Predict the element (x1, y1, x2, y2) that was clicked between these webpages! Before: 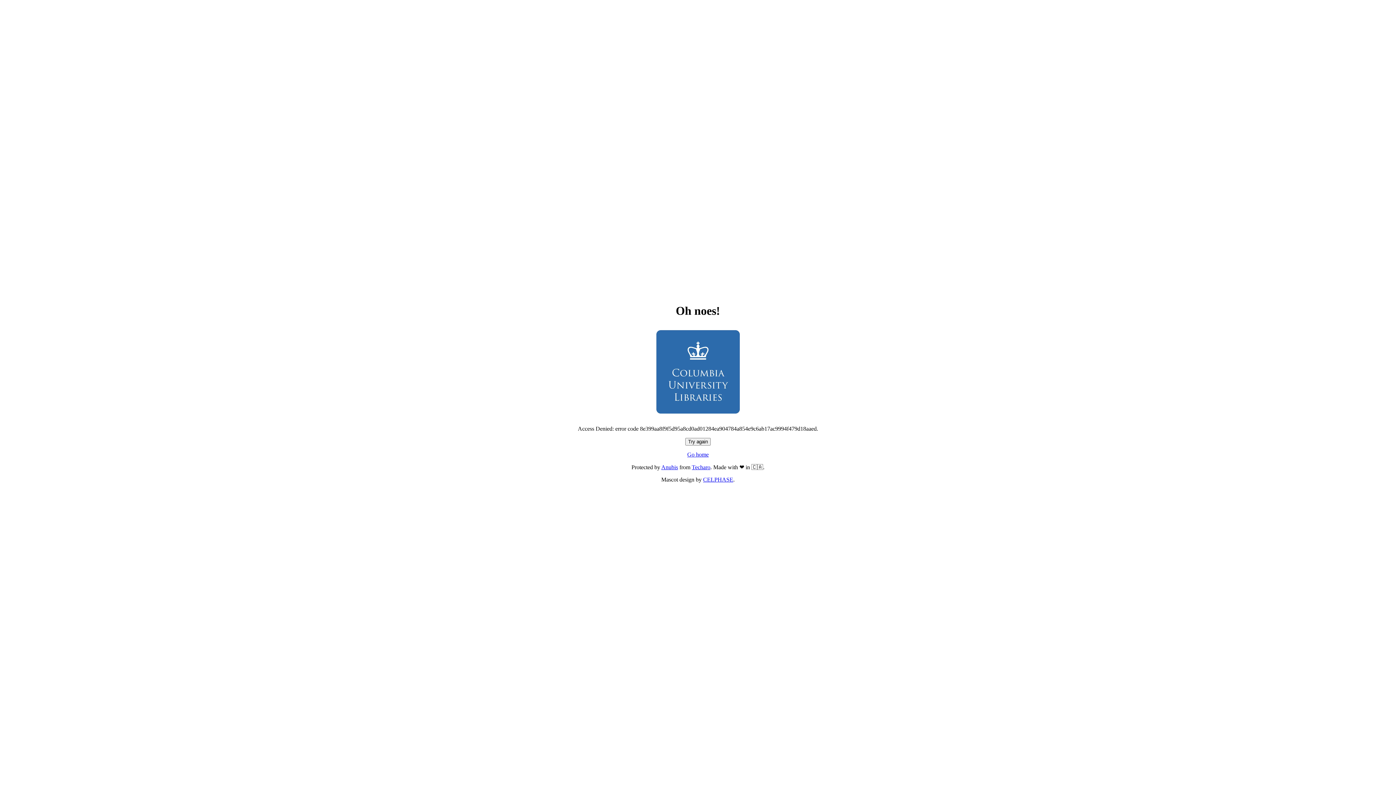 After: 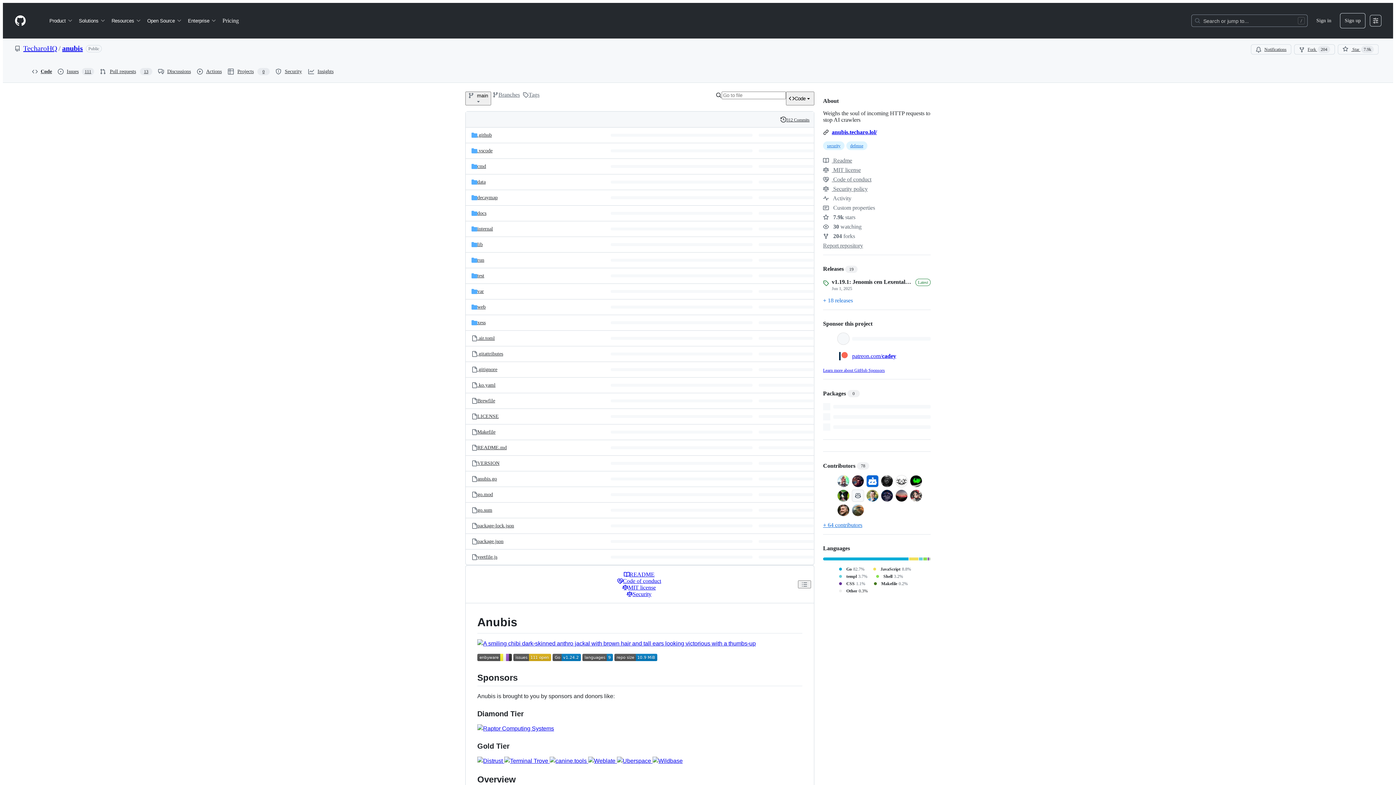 Action: label: Anubis bbox: (661, 464, 678, 470)